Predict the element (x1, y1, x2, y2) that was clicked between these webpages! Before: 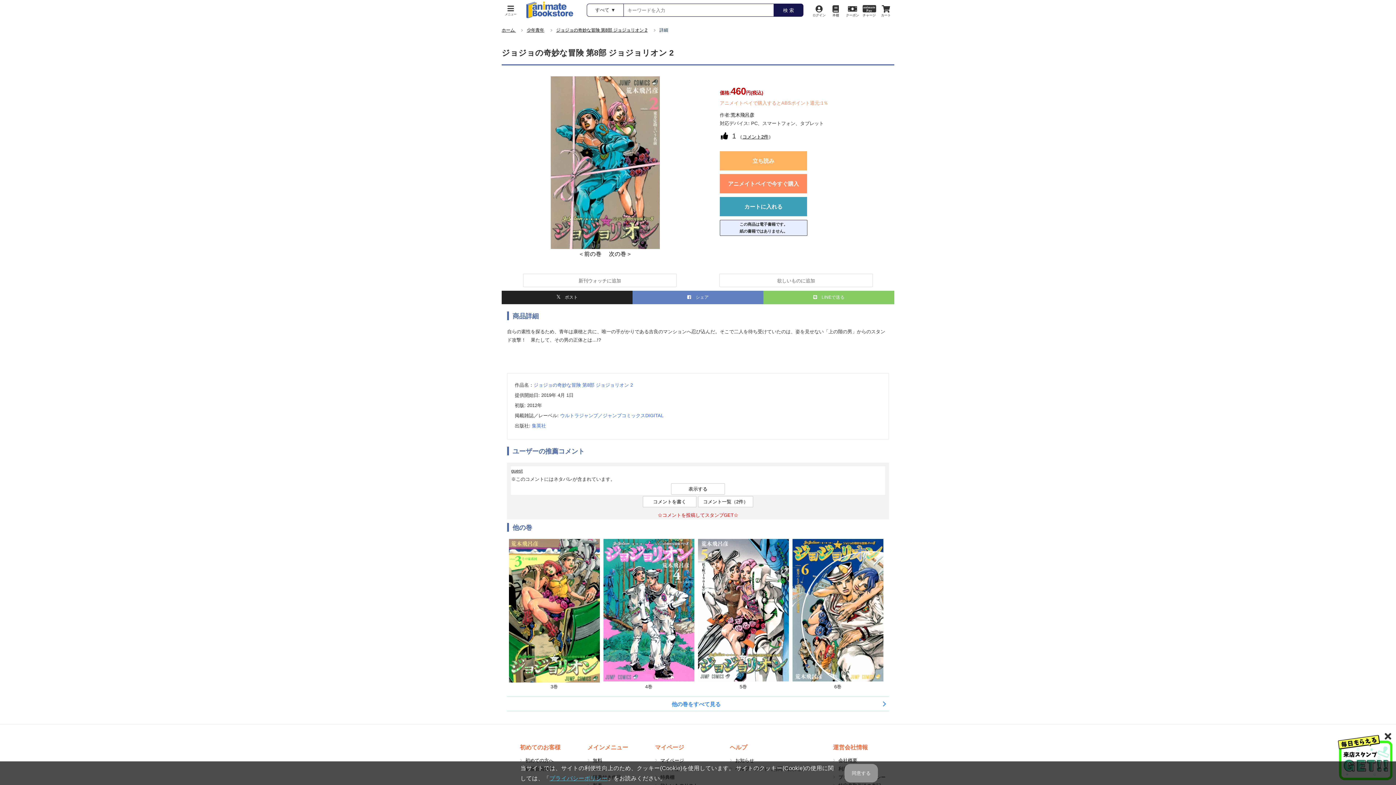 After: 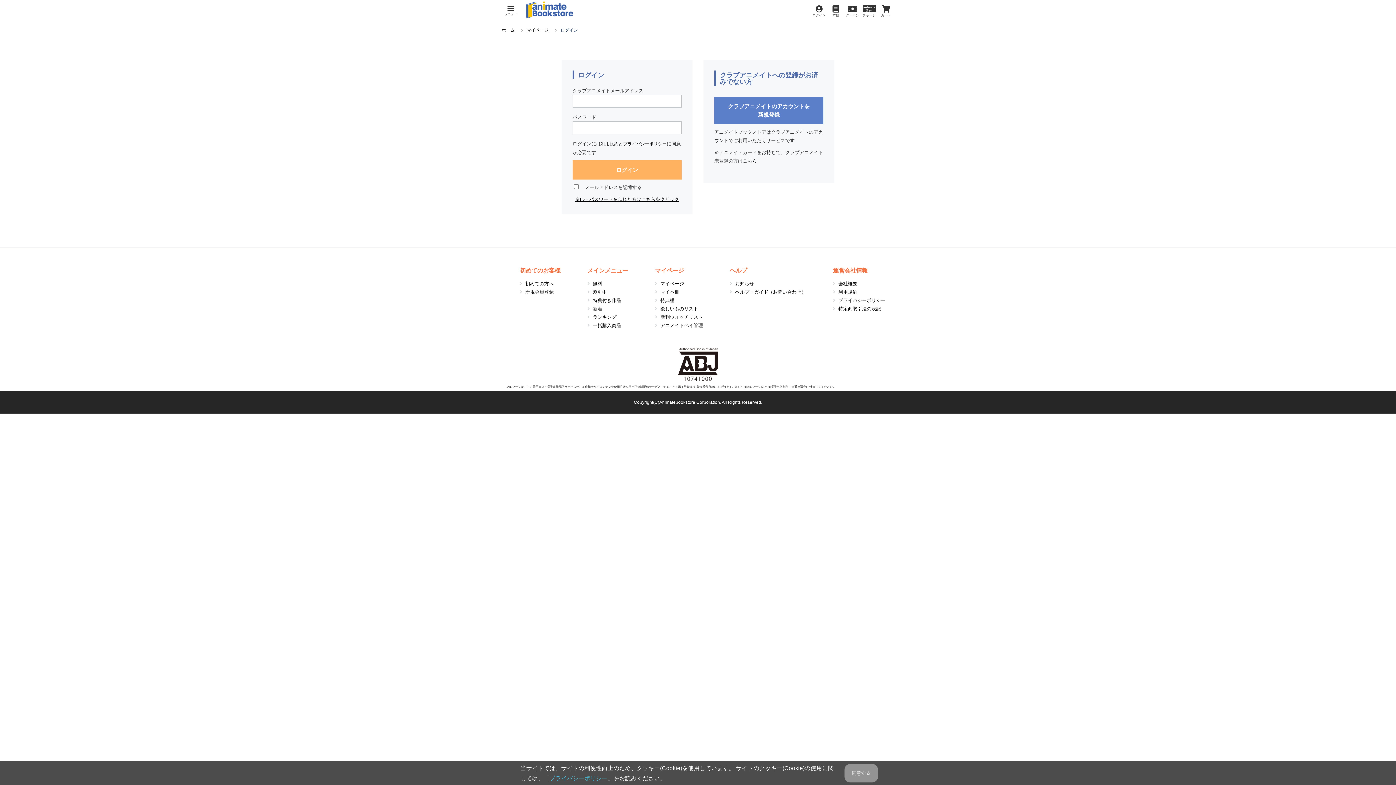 Action: label: 欲しいものに追加 bbox: (719, 273, 872, 287)